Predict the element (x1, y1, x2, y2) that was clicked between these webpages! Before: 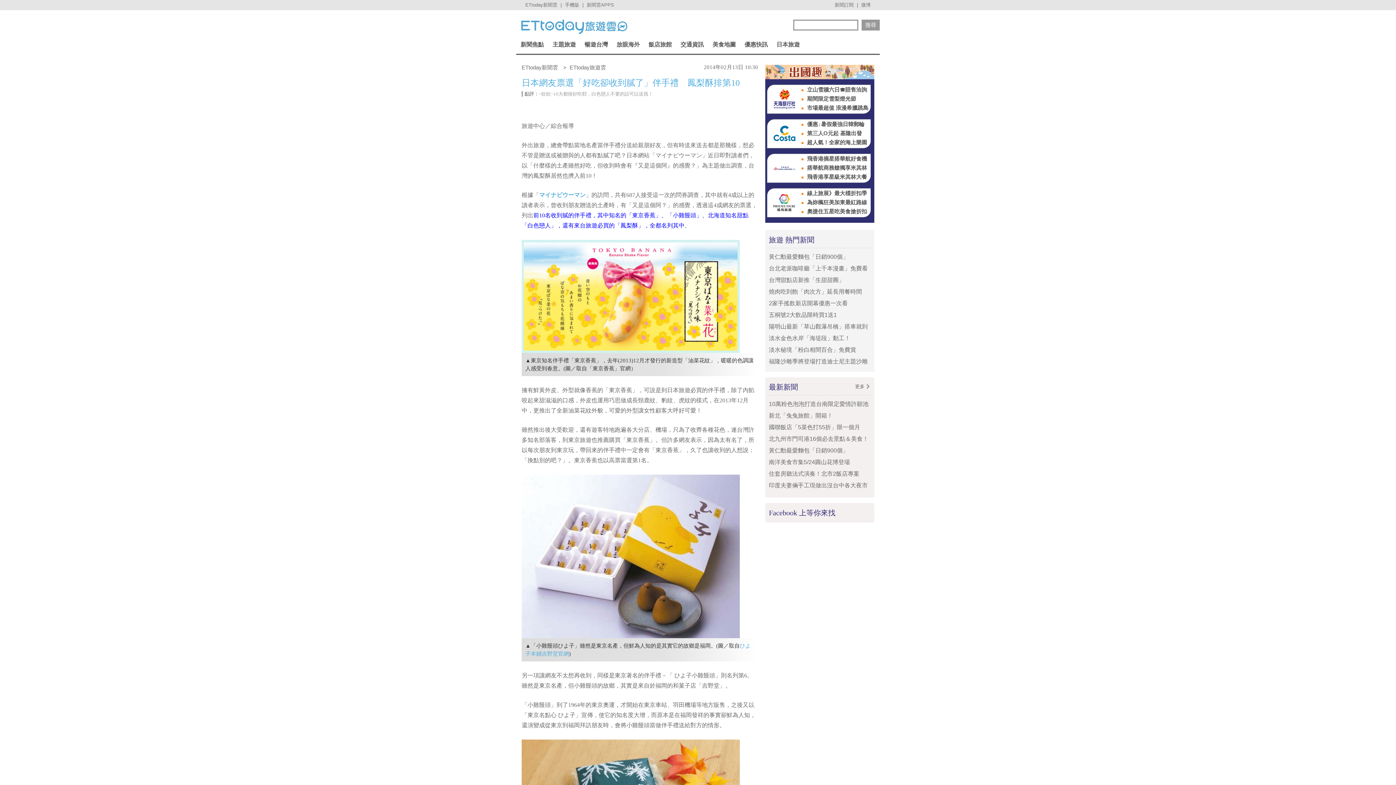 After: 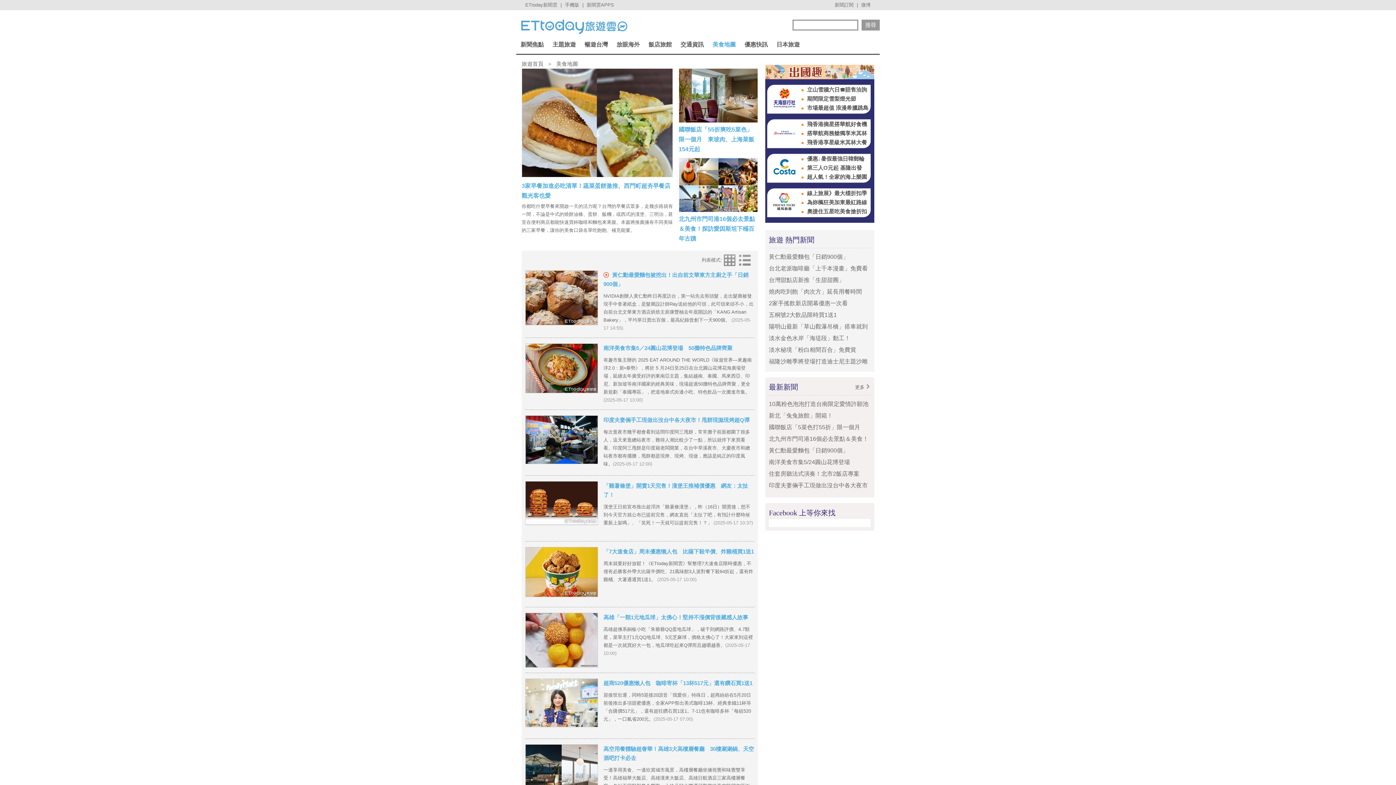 Action: bbox: (708, 35, 740, 53) label: 美食地圖